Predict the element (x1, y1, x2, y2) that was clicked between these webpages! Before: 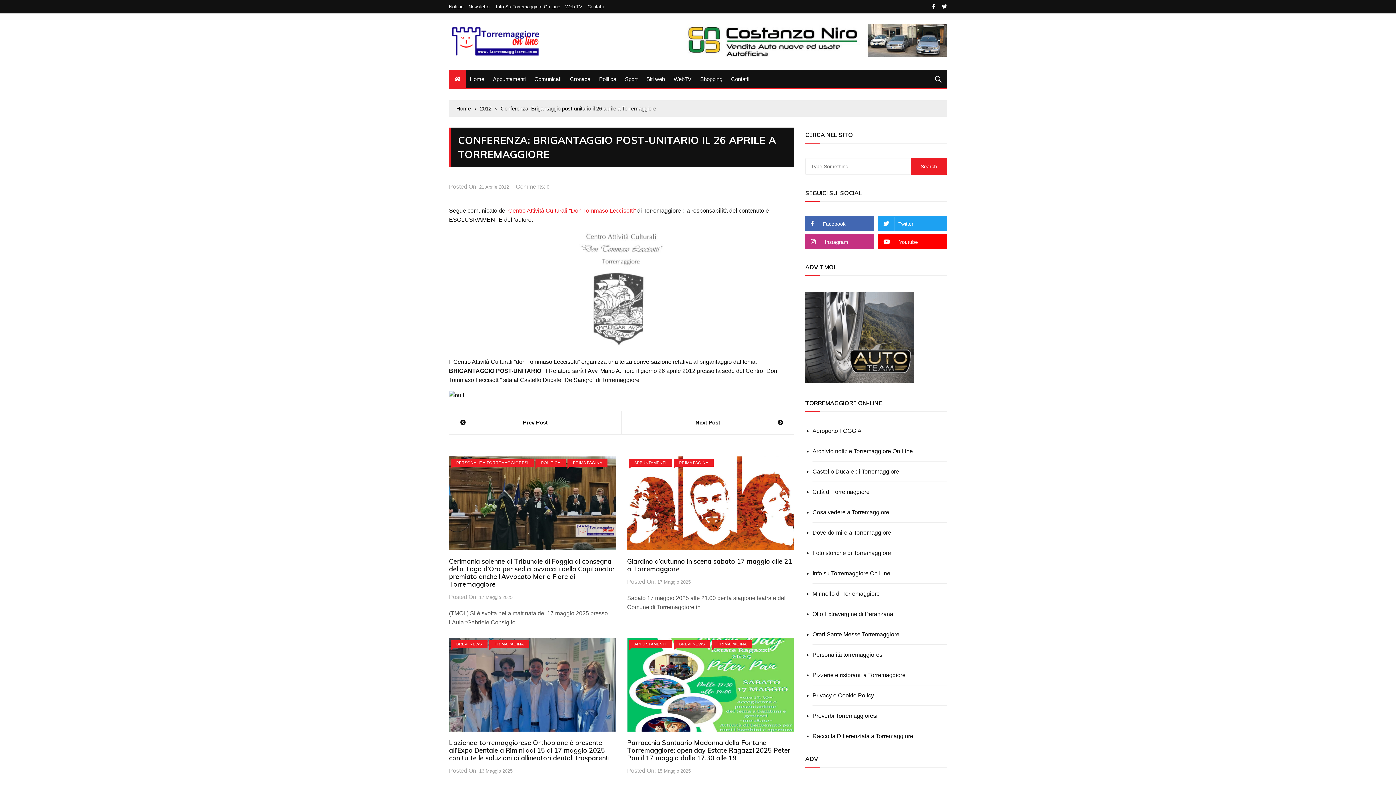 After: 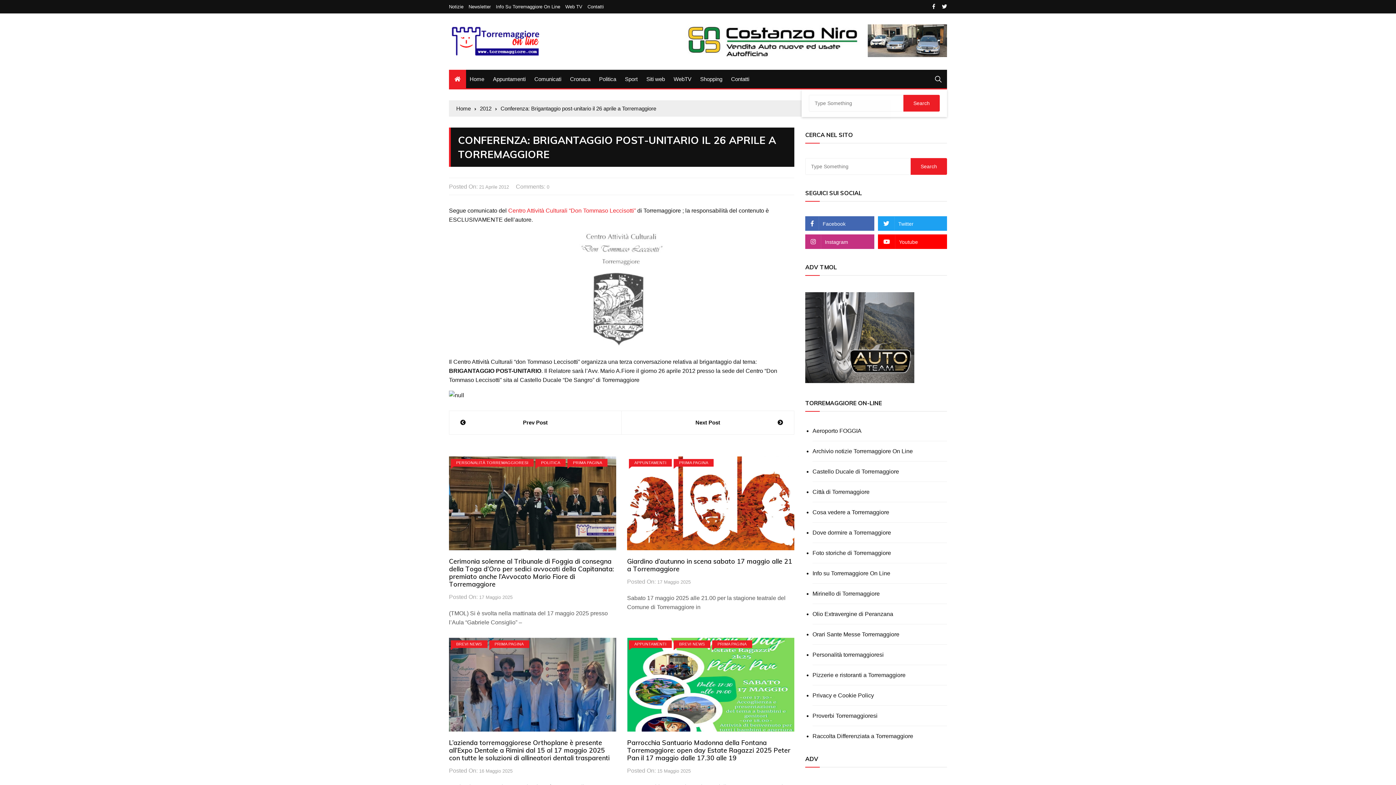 Action: bbox: (935, 70, 941, 88)